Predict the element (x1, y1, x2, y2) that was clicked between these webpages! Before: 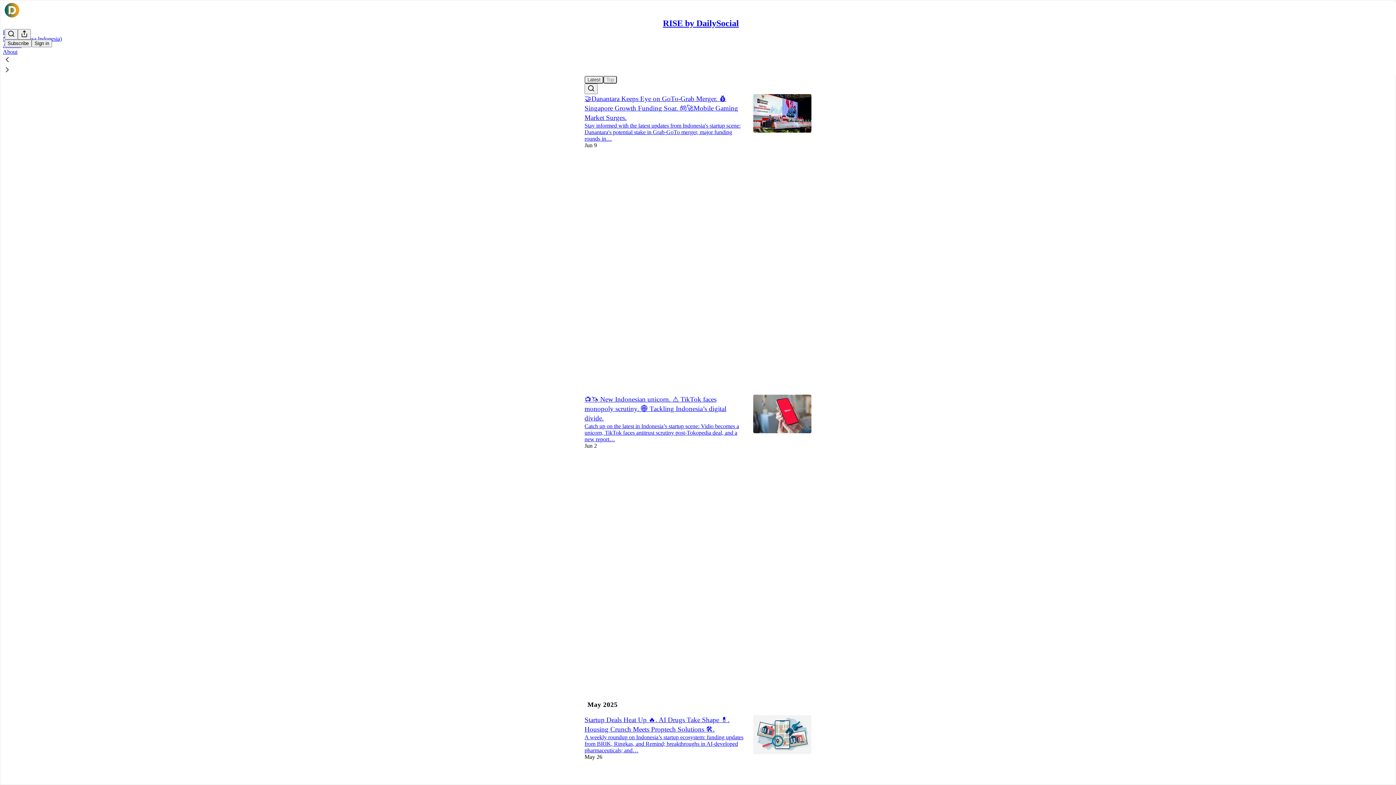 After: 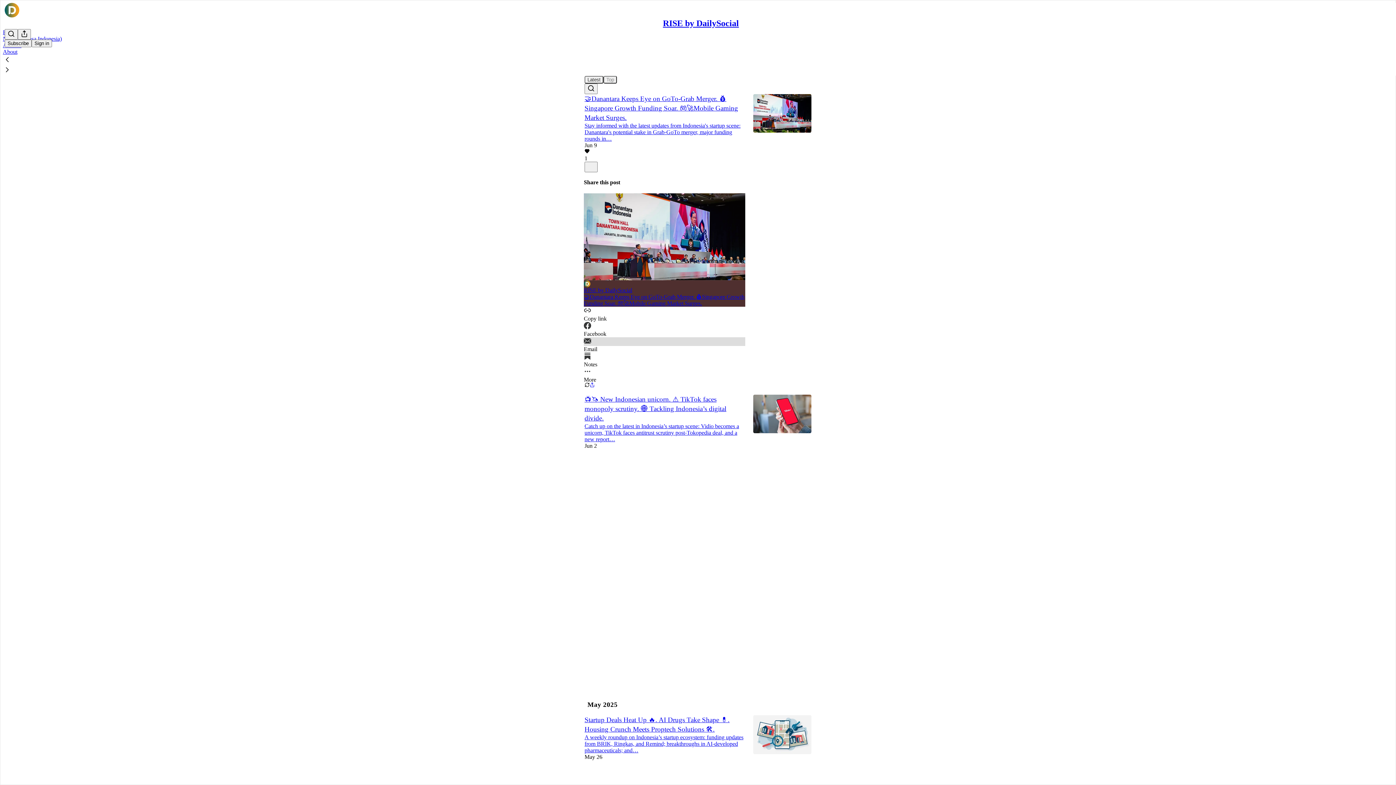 Action: label: Email bbox: (584, 337, 745, 352)